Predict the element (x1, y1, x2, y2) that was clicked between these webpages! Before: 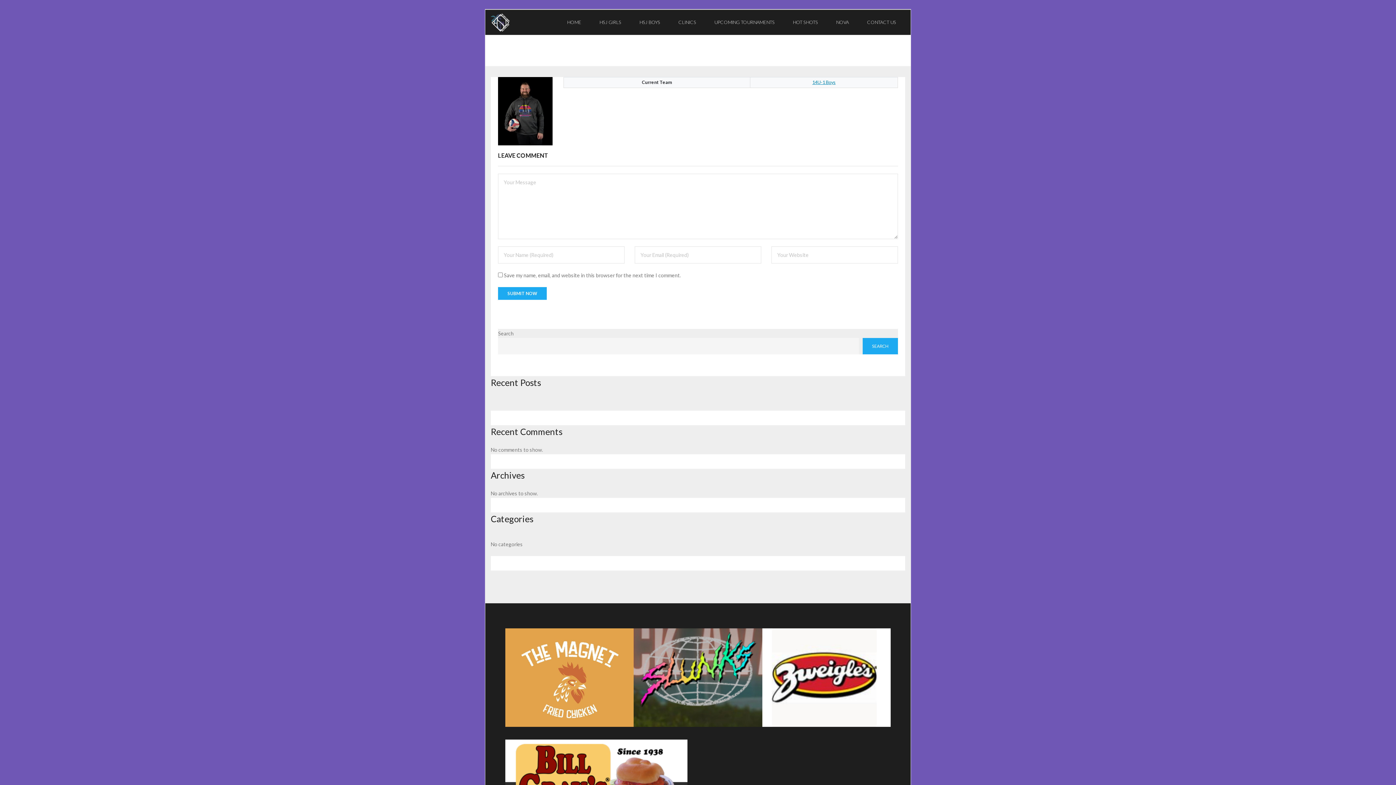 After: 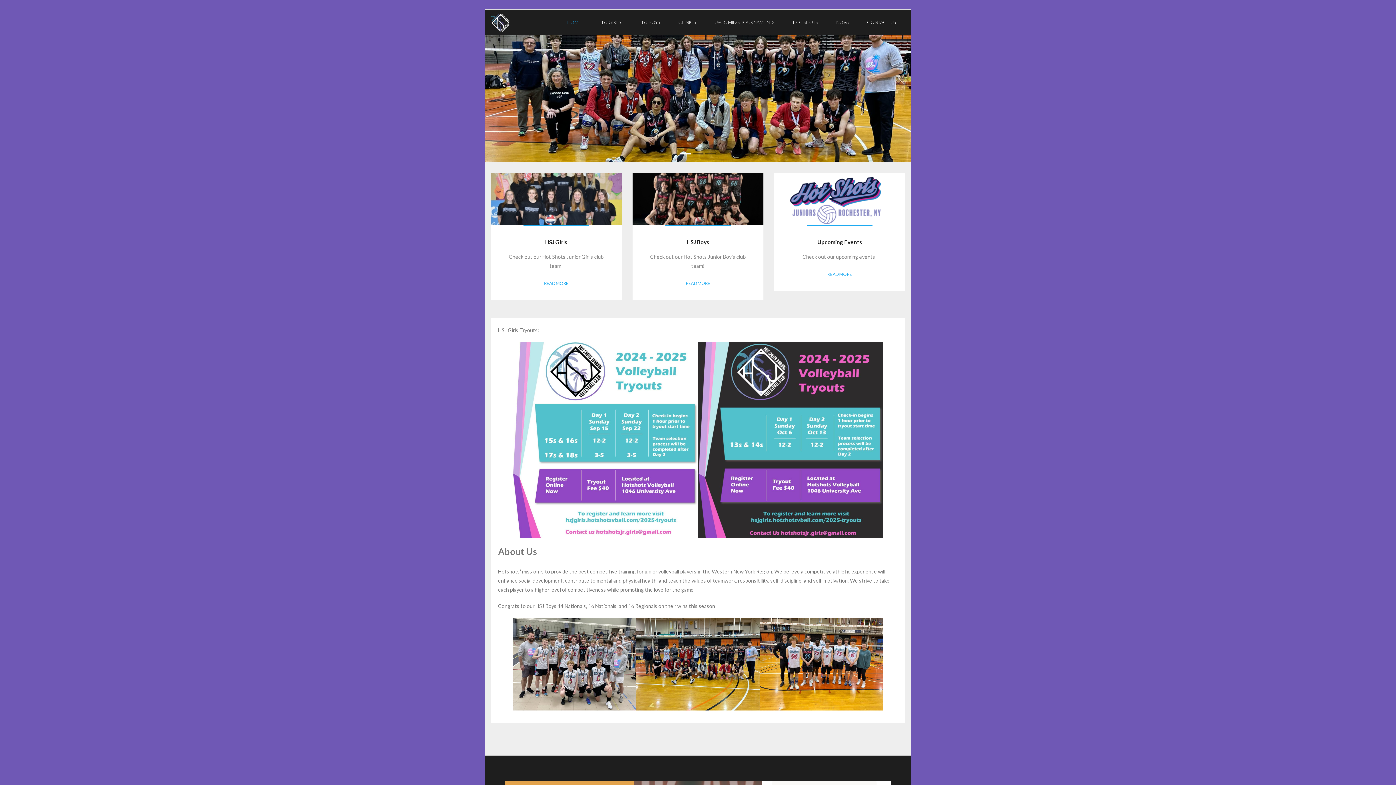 Action: label: HOME bbox: (558, 9, 590, 34)